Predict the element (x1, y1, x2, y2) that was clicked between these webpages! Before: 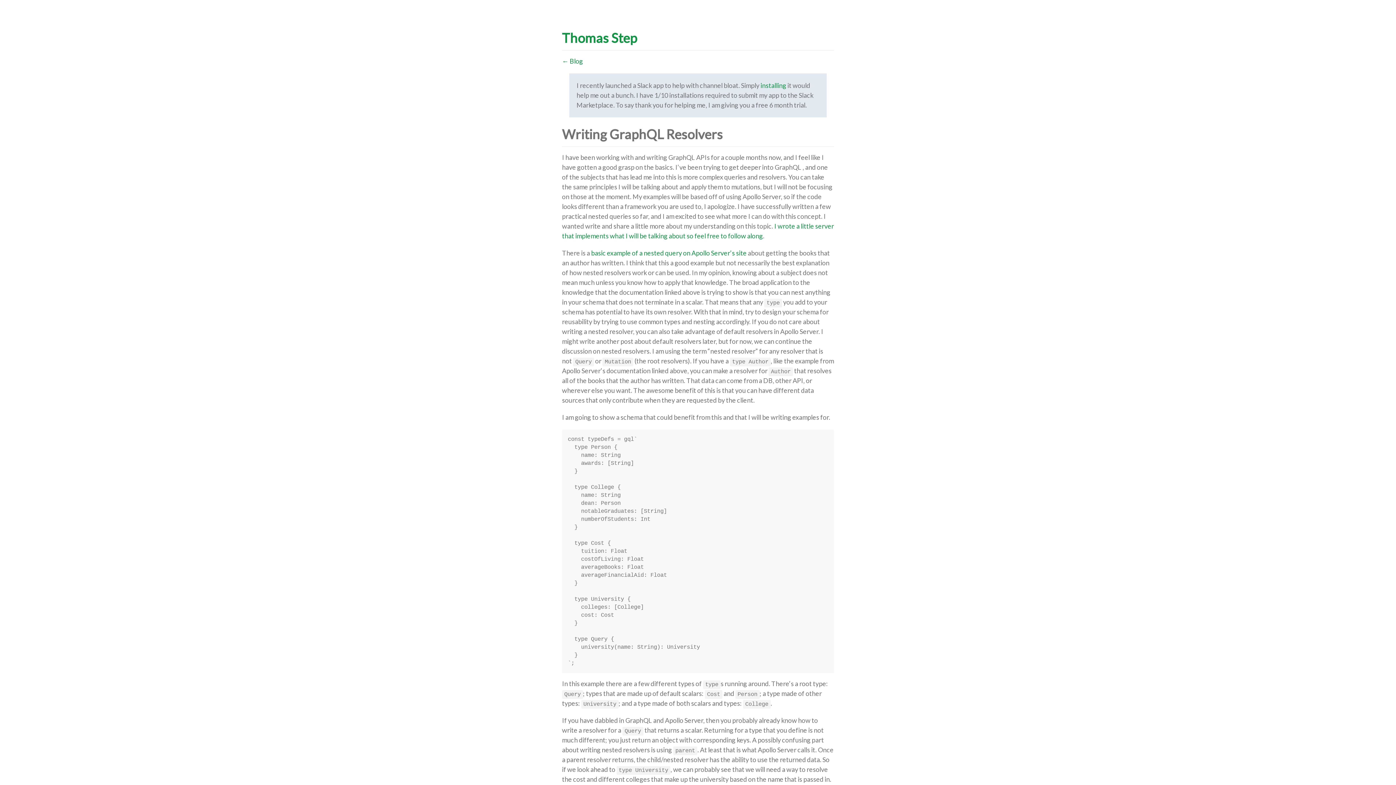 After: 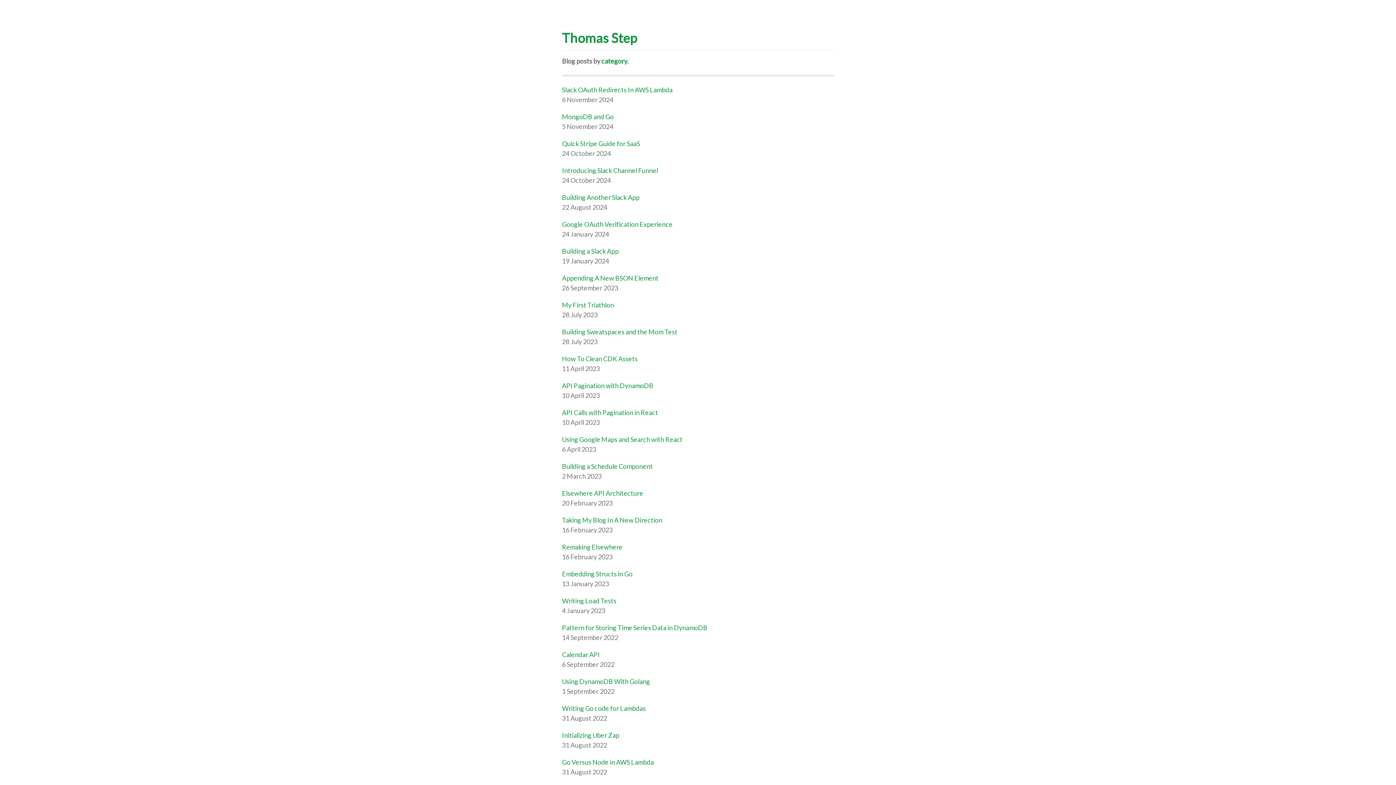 Action: bbox: (562, 57, 583, 65) label: ← Blog